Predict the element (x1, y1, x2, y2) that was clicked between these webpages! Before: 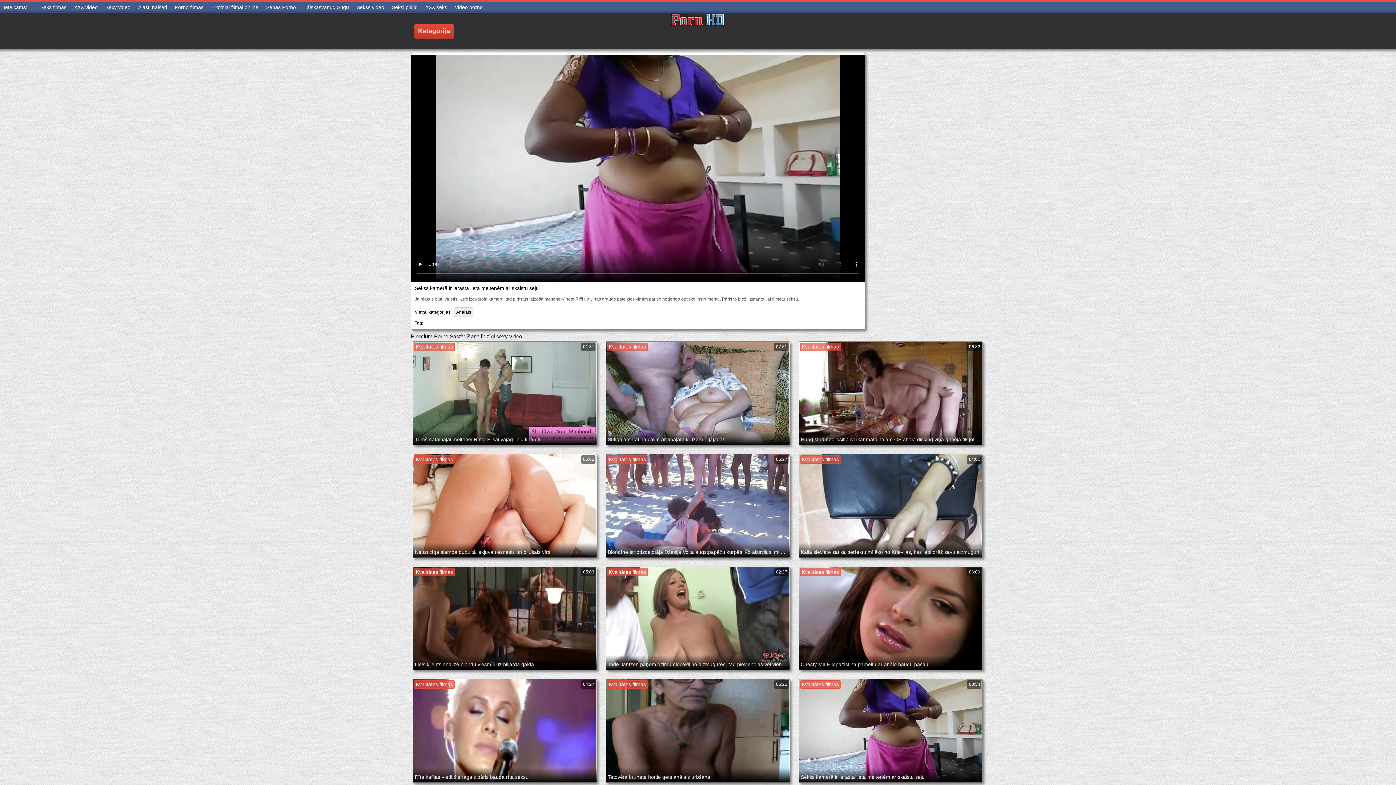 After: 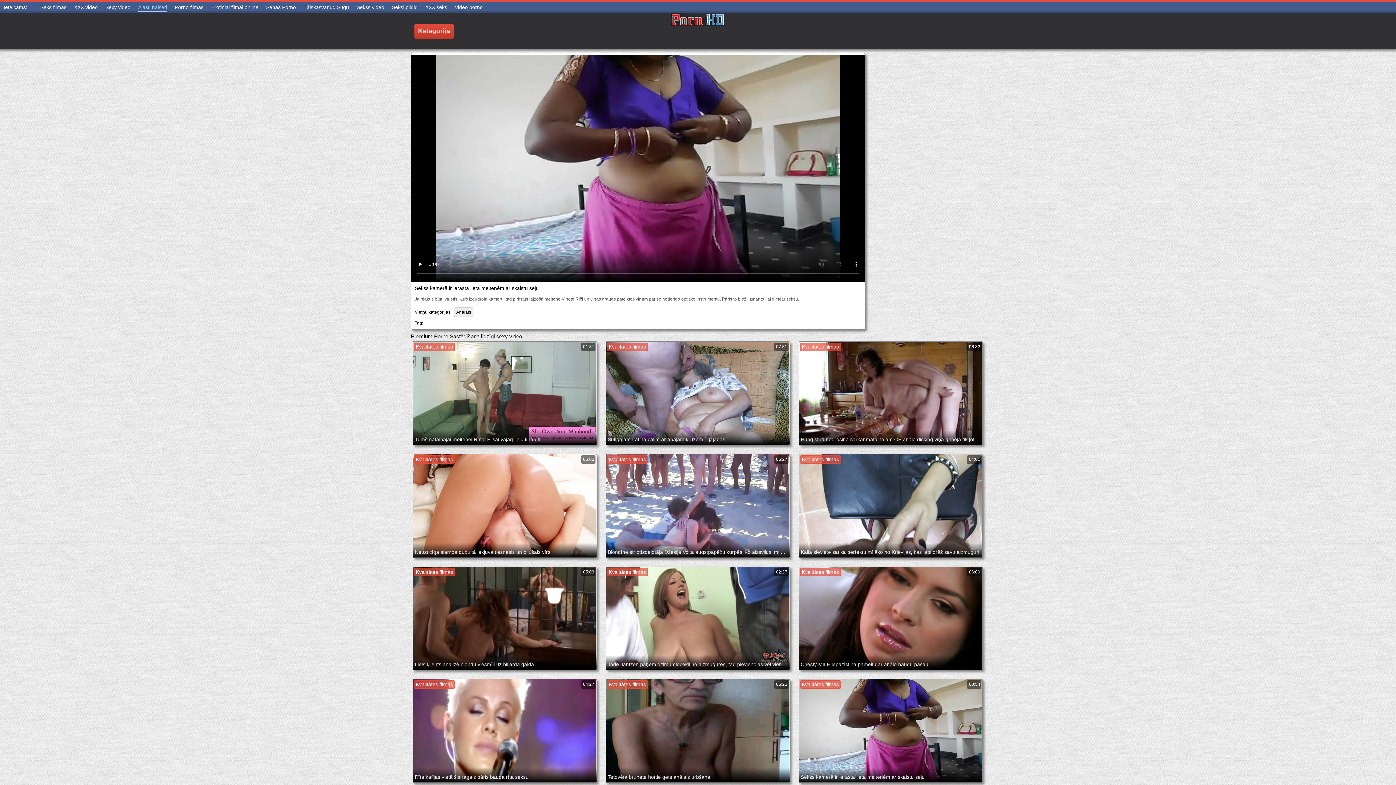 Action: label: Alasti naised bbox: (137, 2, 167, 12)